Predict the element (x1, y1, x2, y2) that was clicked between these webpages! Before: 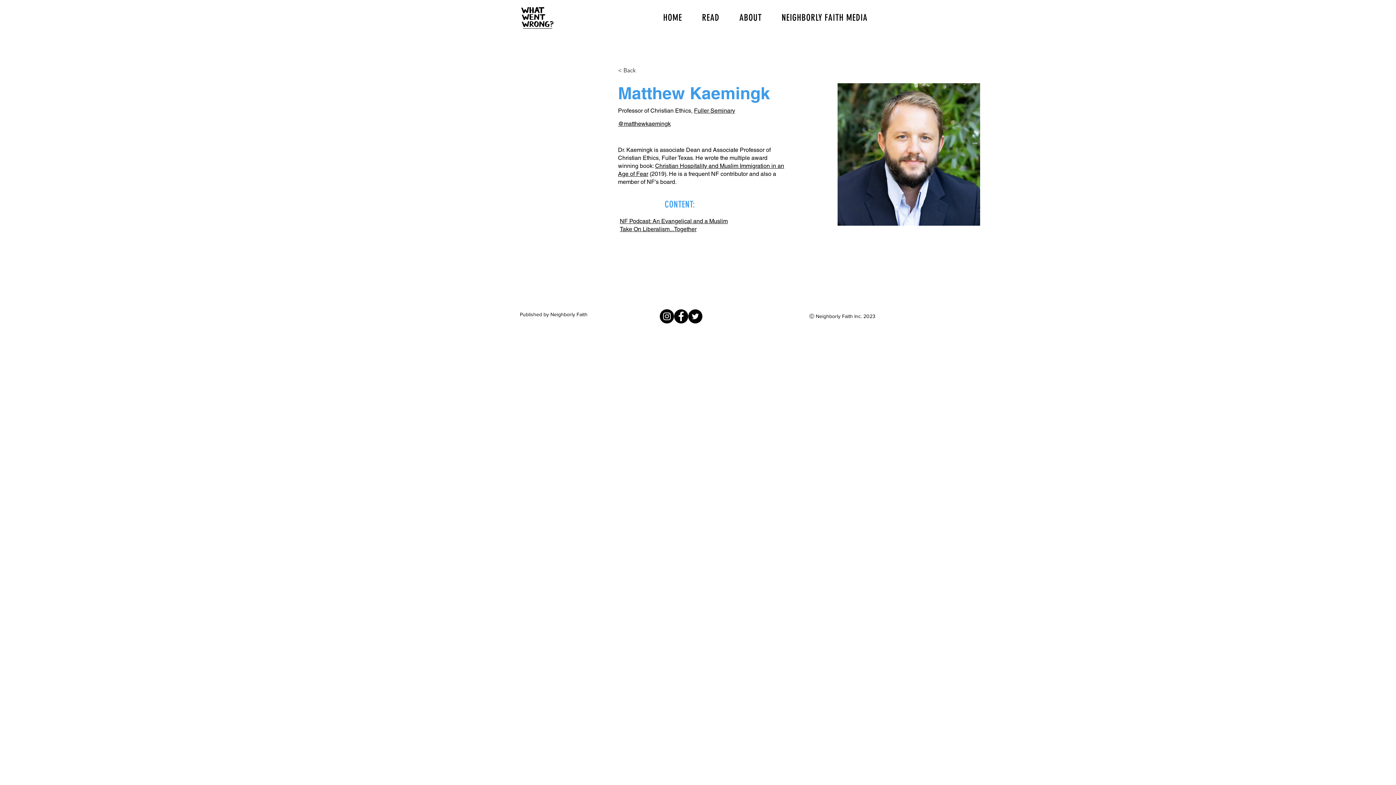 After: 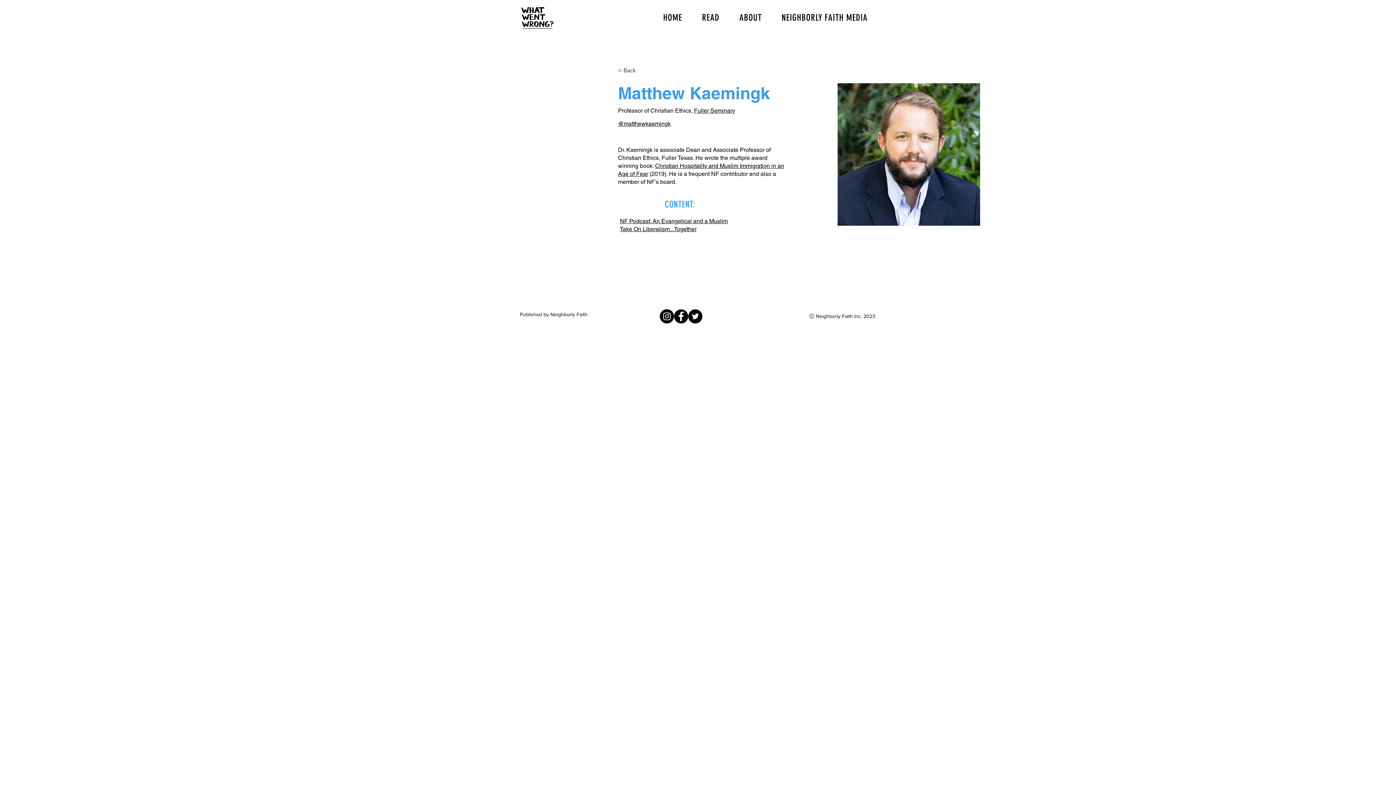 Action: bbox: (674, 309, 688, 323) label: Facebook